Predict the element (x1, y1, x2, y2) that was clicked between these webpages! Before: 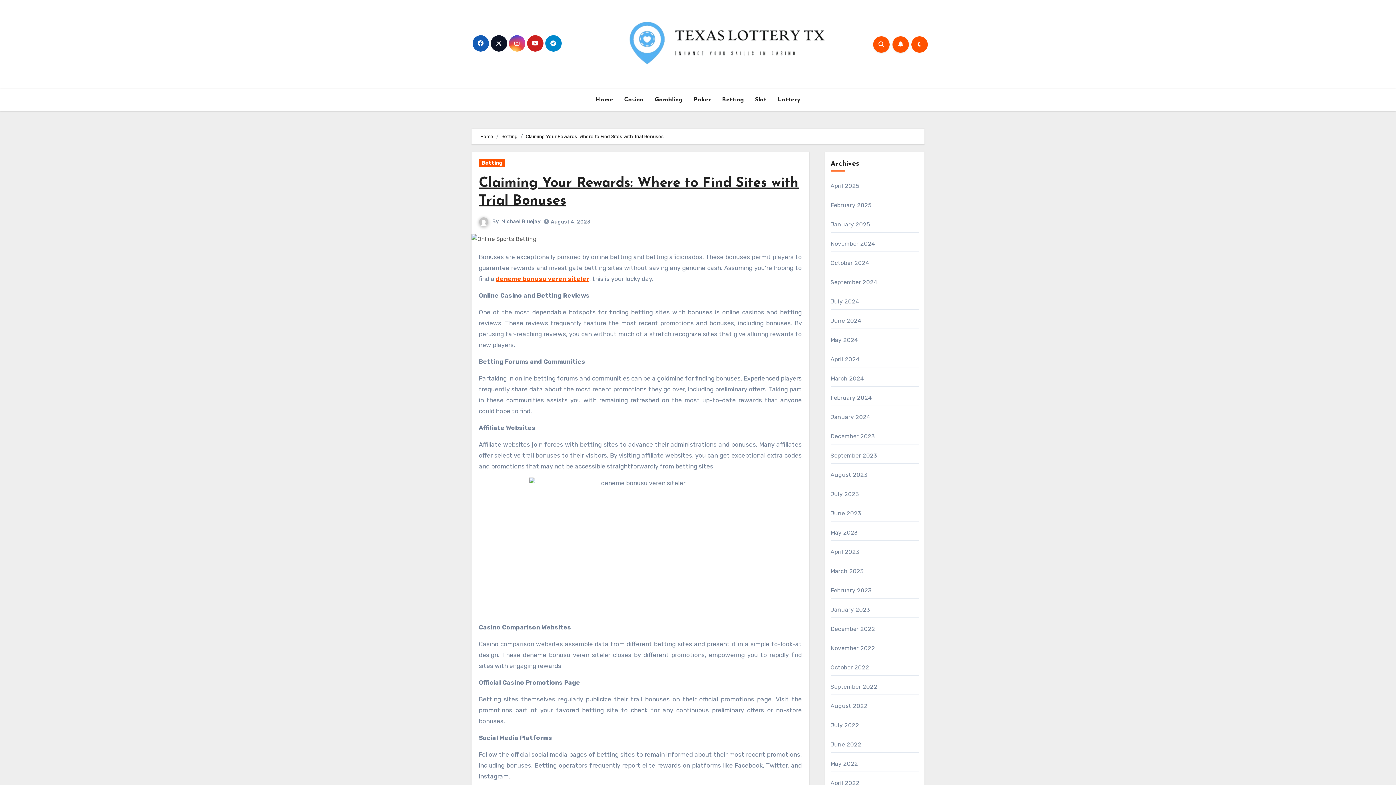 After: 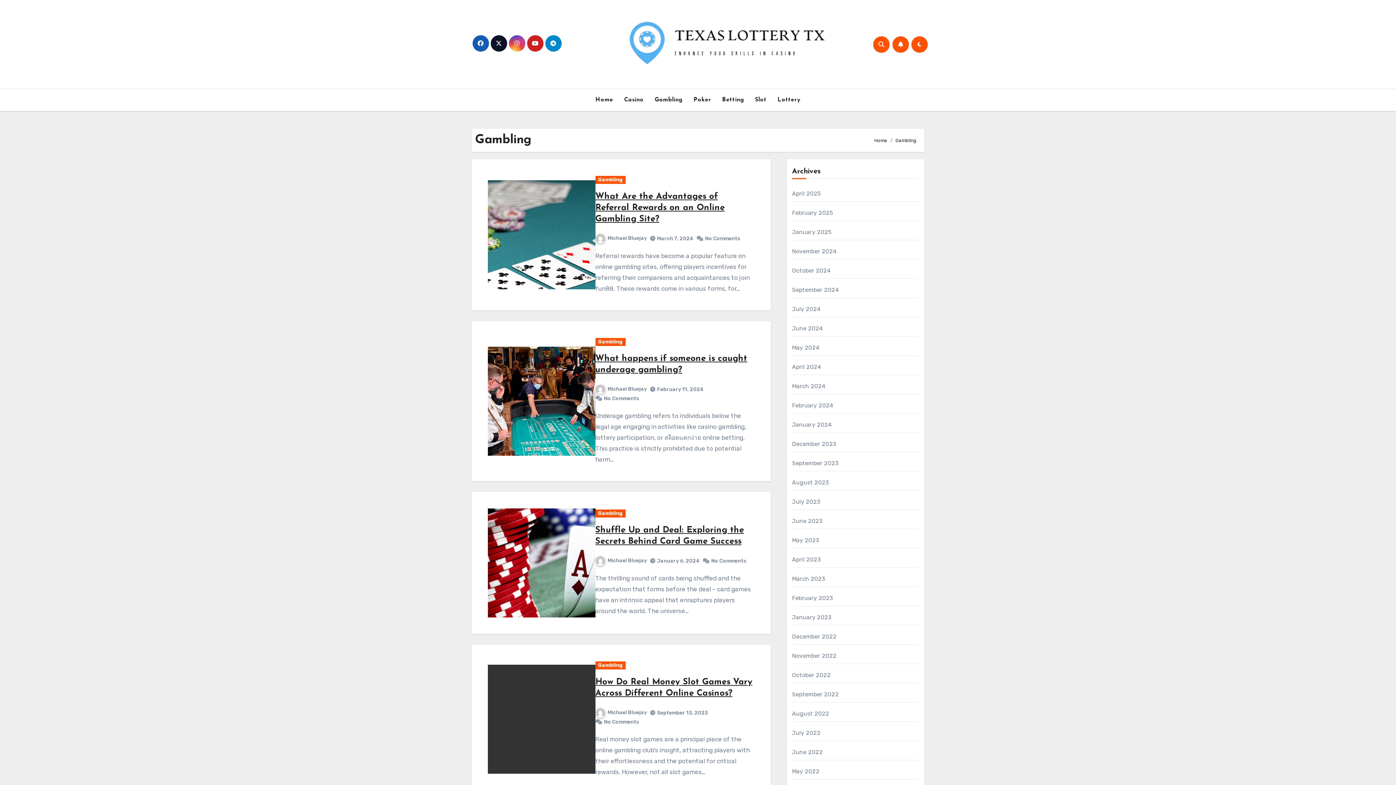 Action: bbox: (649, 92, 688, 108) label: Gambling